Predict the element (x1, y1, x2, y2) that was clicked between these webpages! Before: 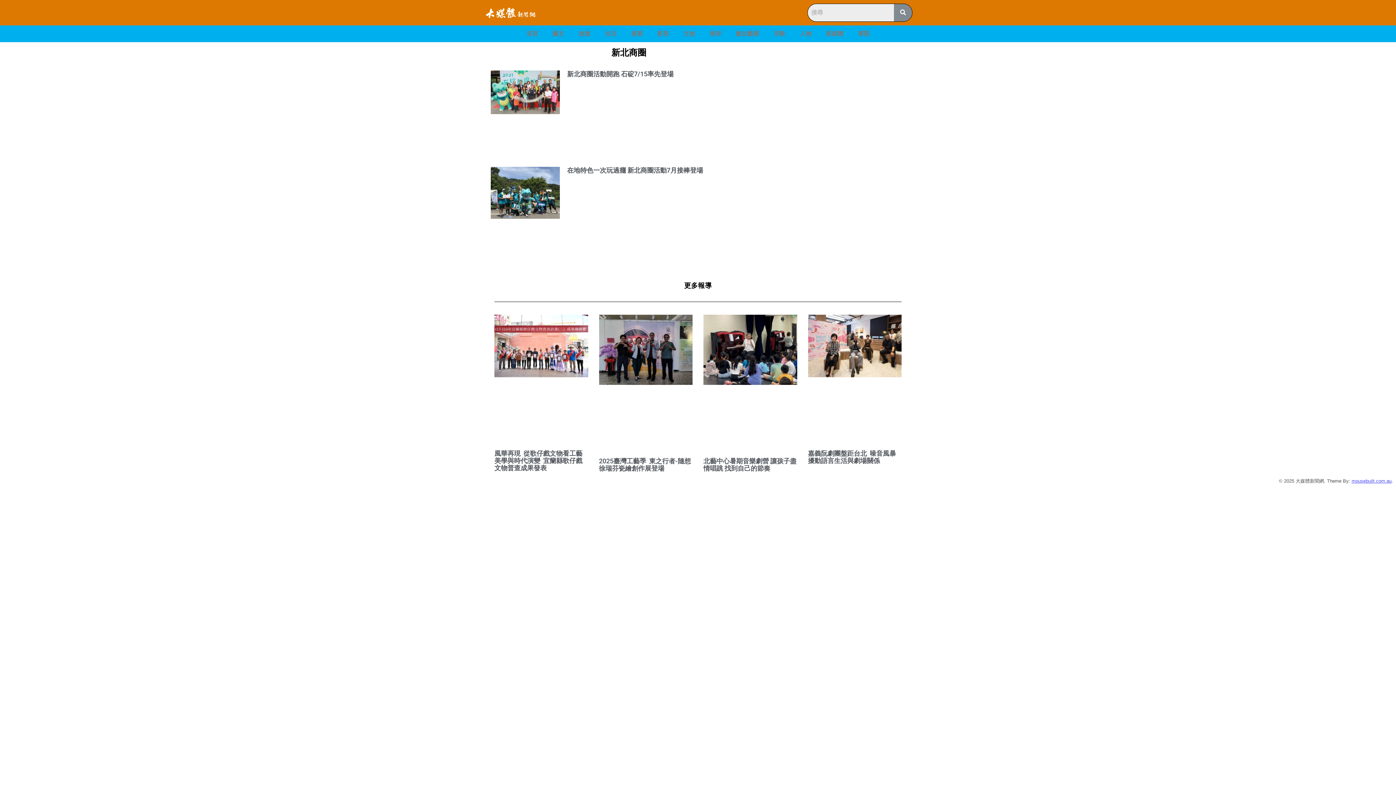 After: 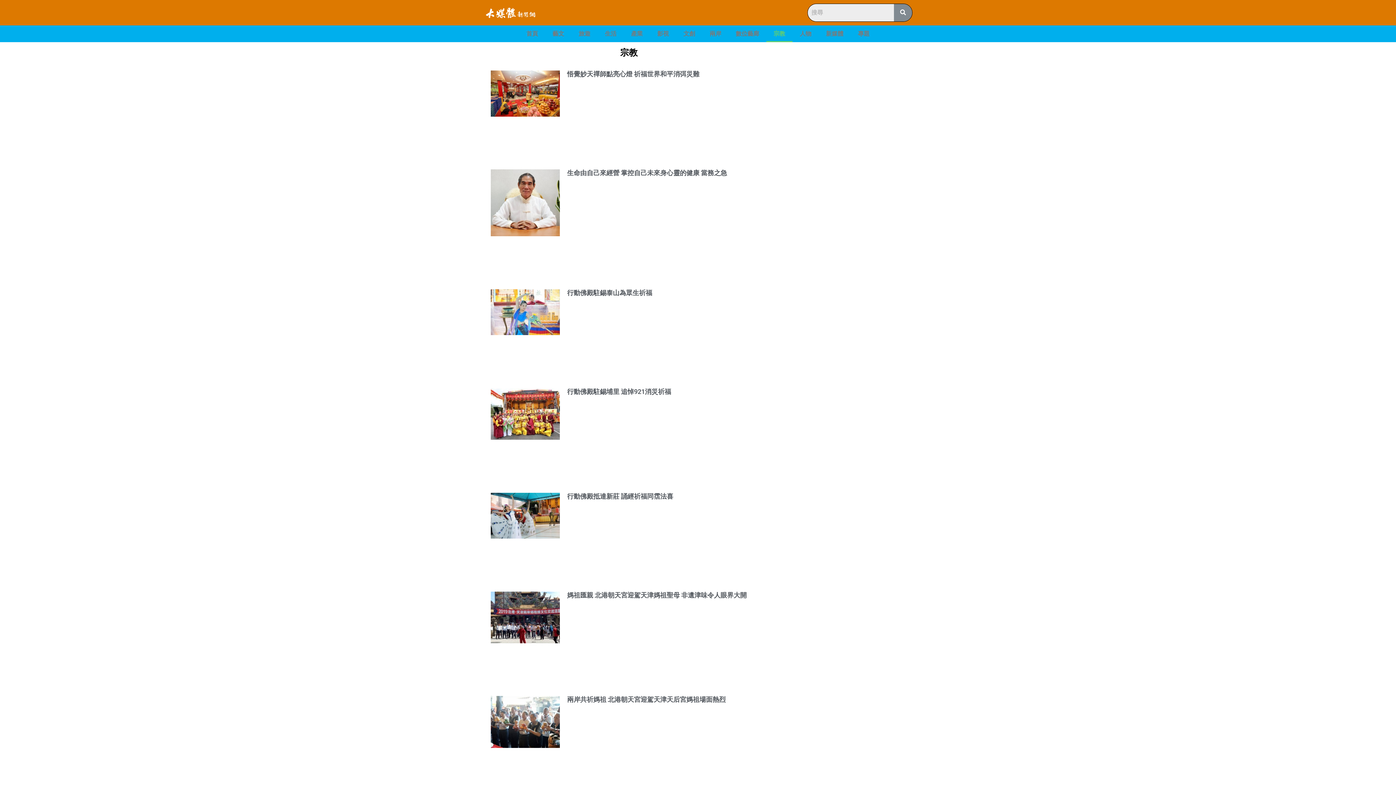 Action: bbox: (766, 25, 792, 42) label: 宗教